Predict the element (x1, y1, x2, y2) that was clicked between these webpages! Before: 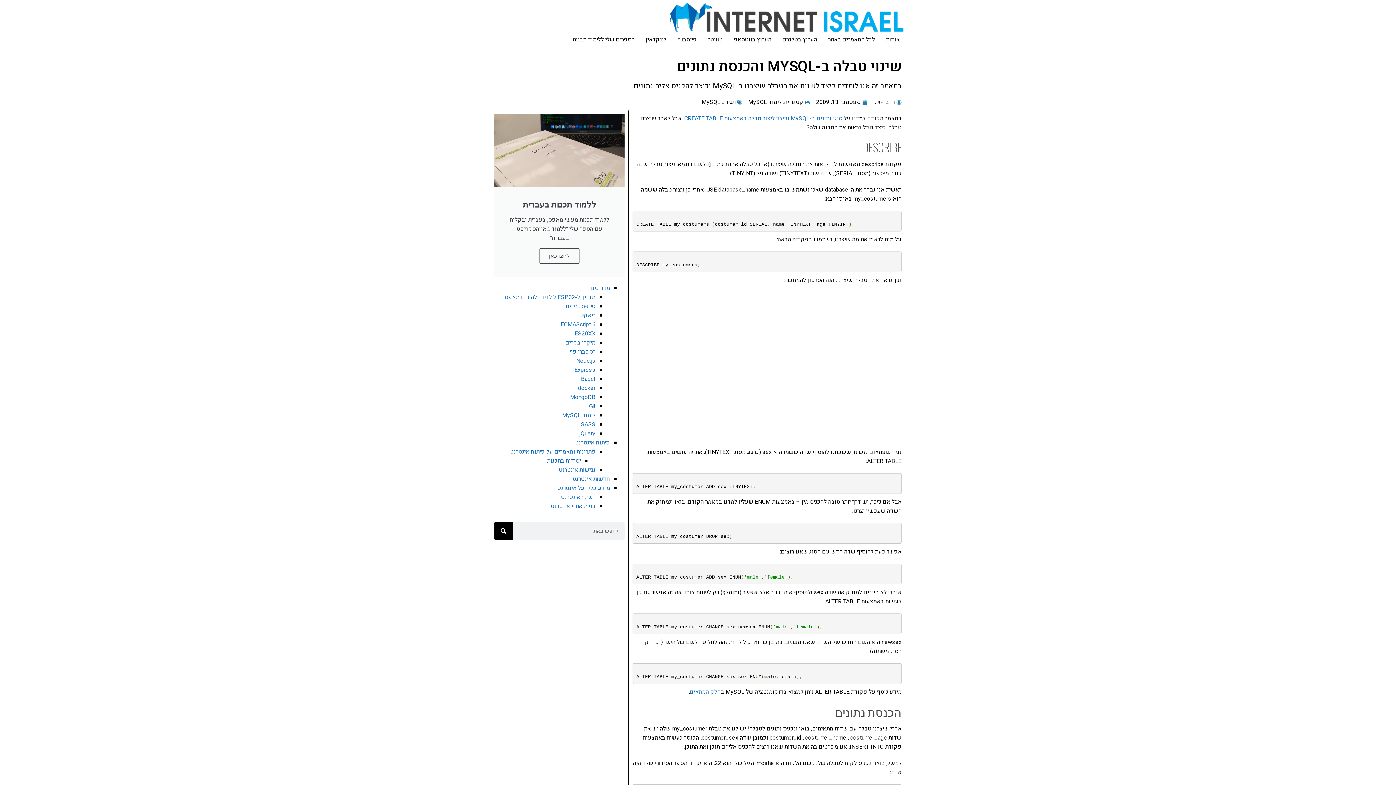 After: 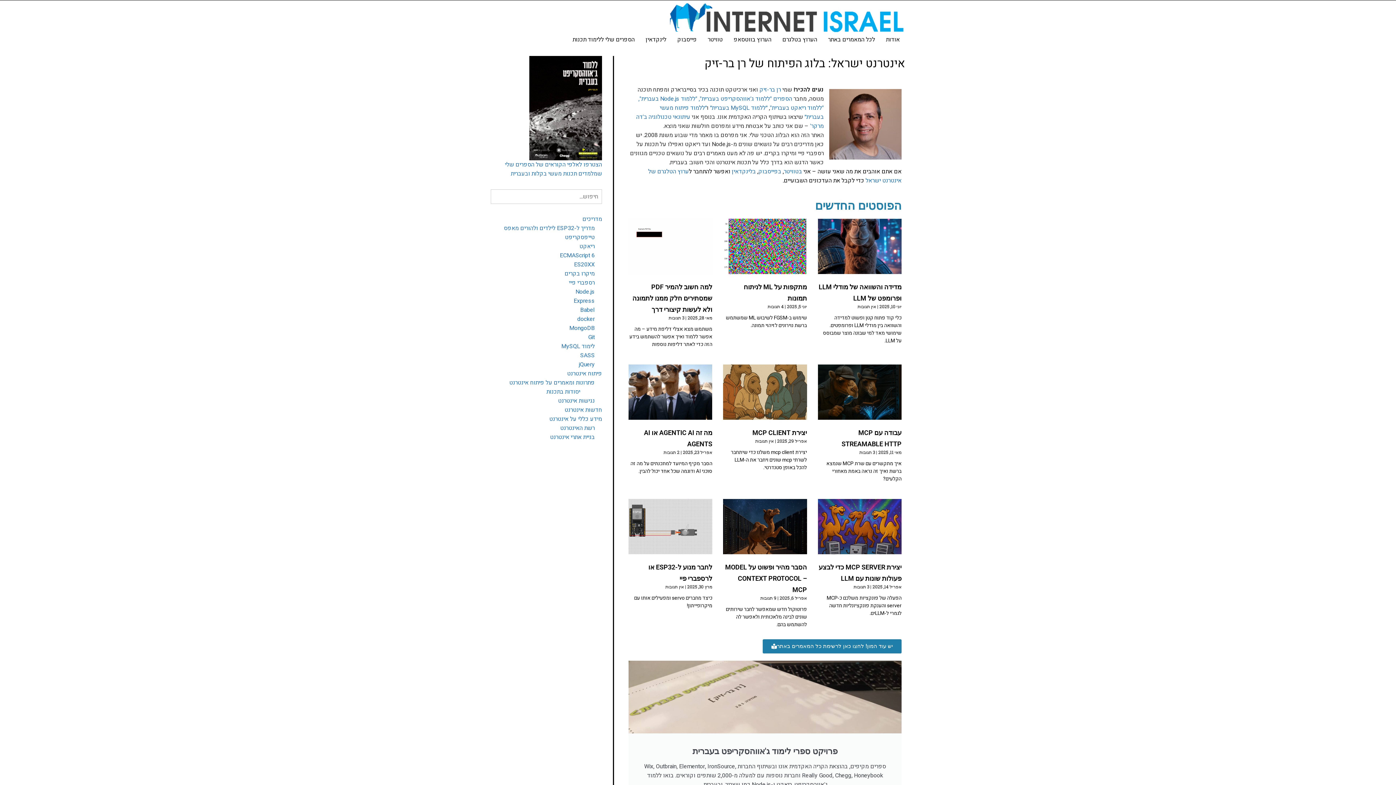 Action: bbox: (664, 12, 905, 21)